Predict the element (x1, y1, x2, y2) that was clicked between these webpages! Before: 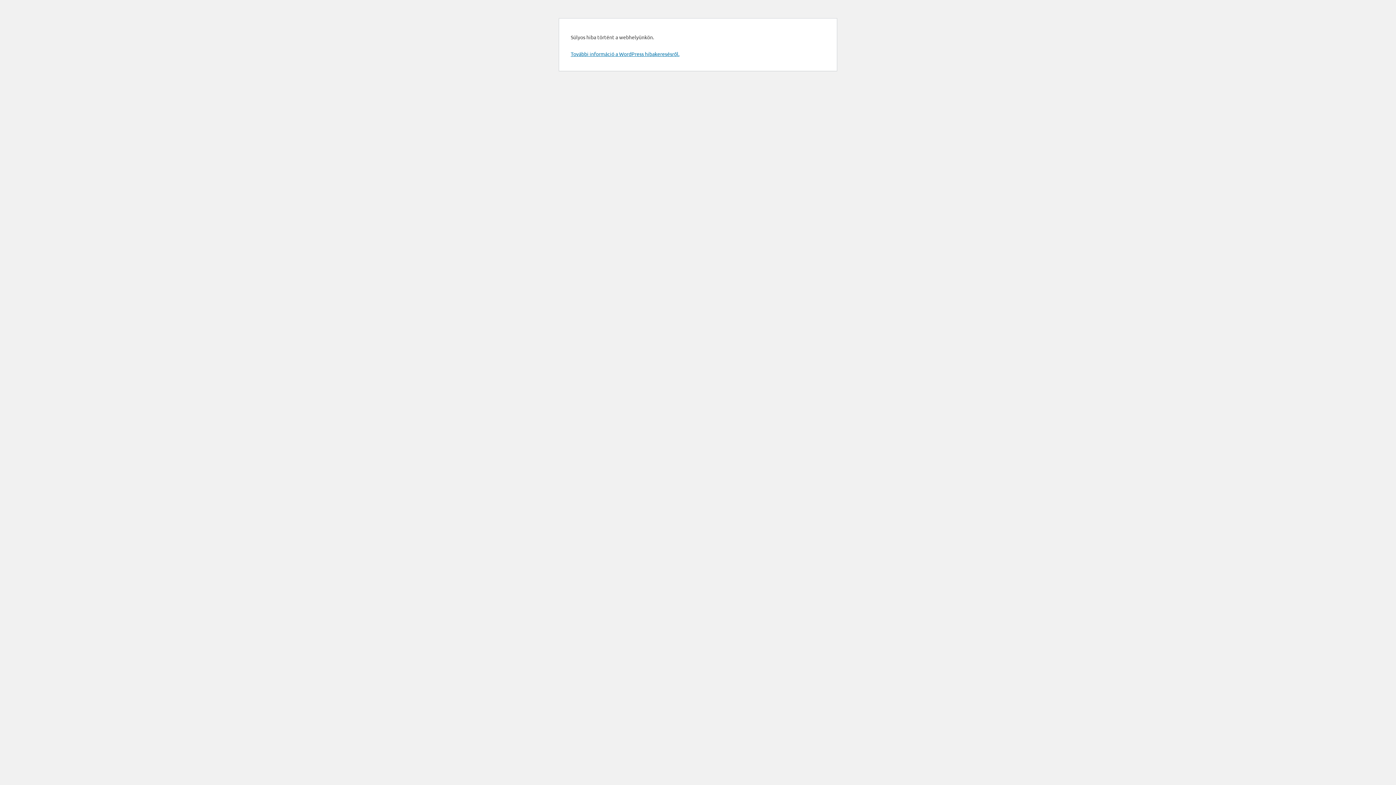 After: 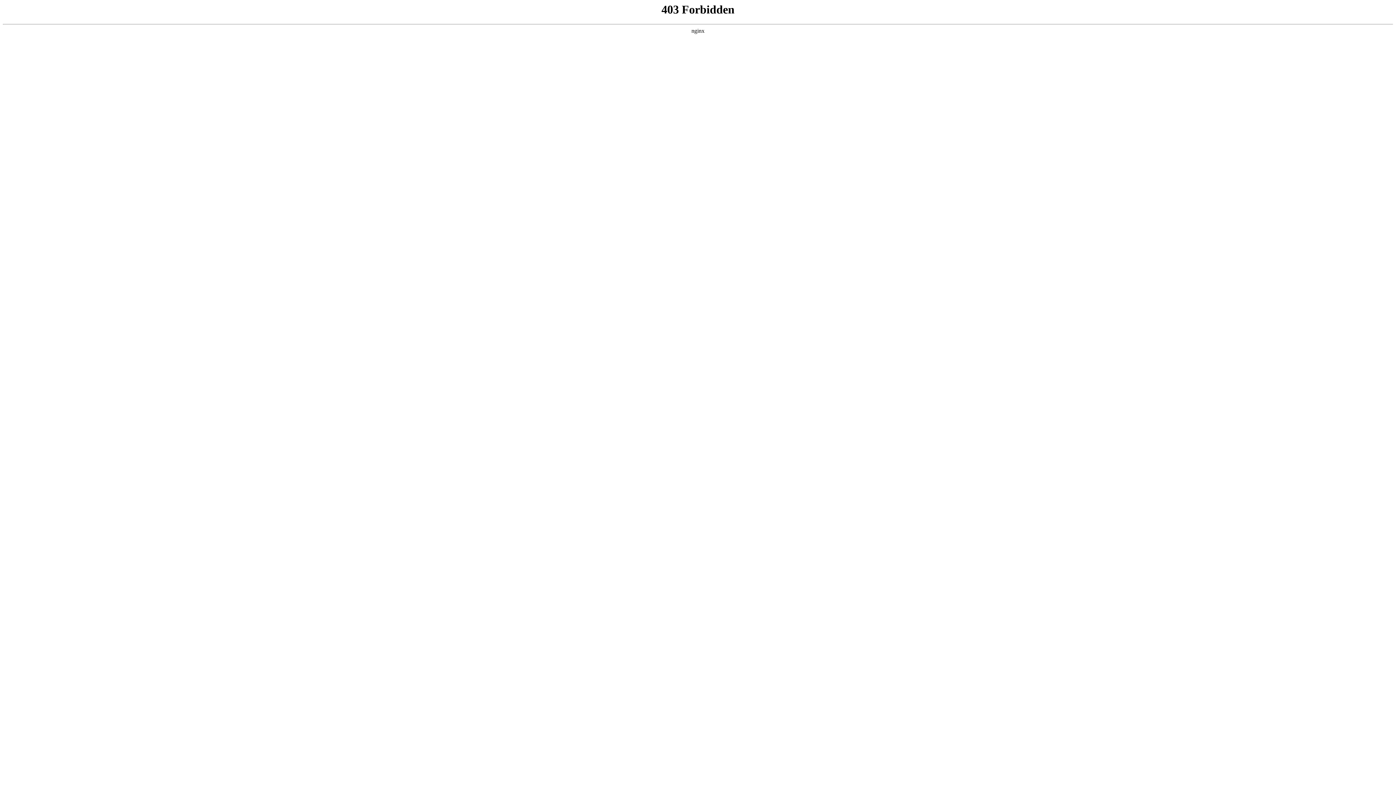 Action: bbox: (570, 50, 679, 57) label: További információ a WordPress hibakeresésről.